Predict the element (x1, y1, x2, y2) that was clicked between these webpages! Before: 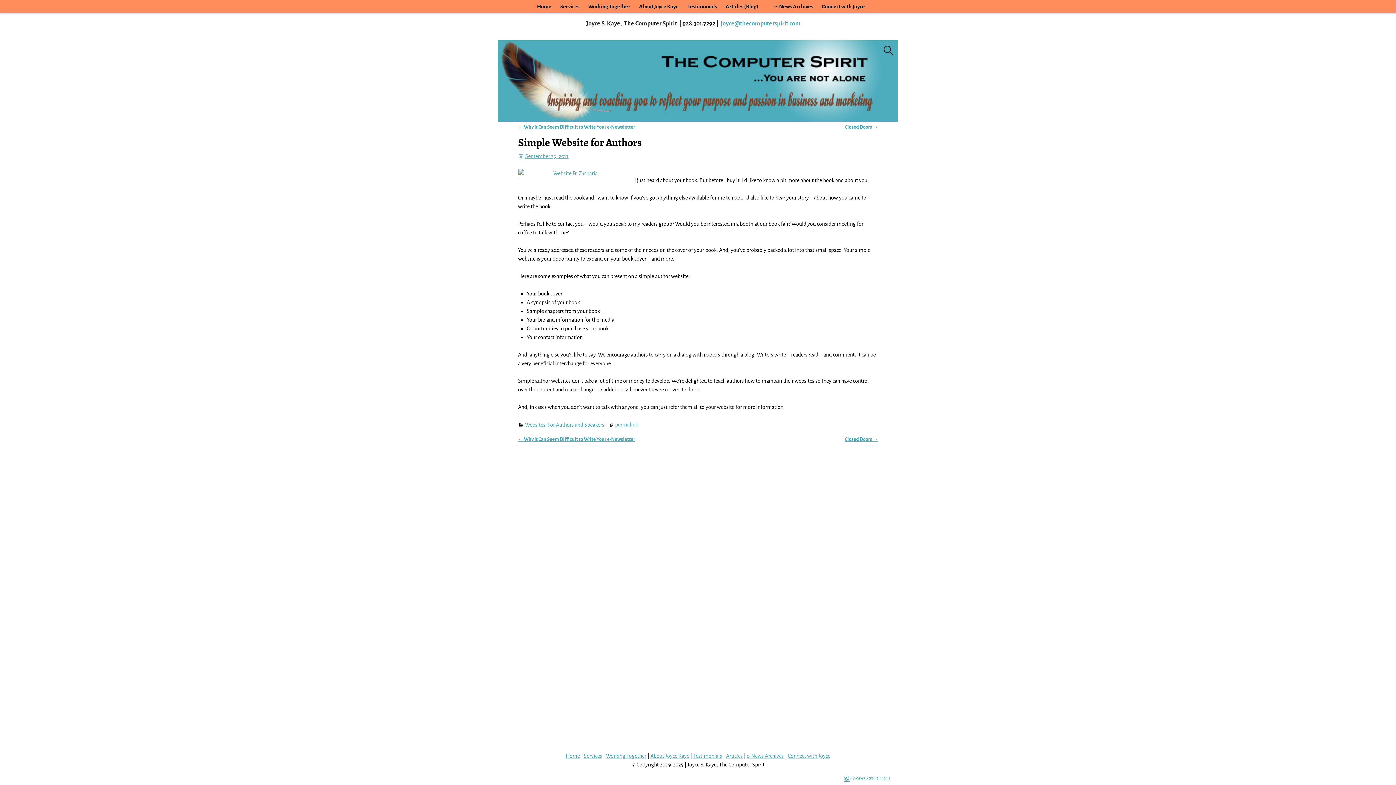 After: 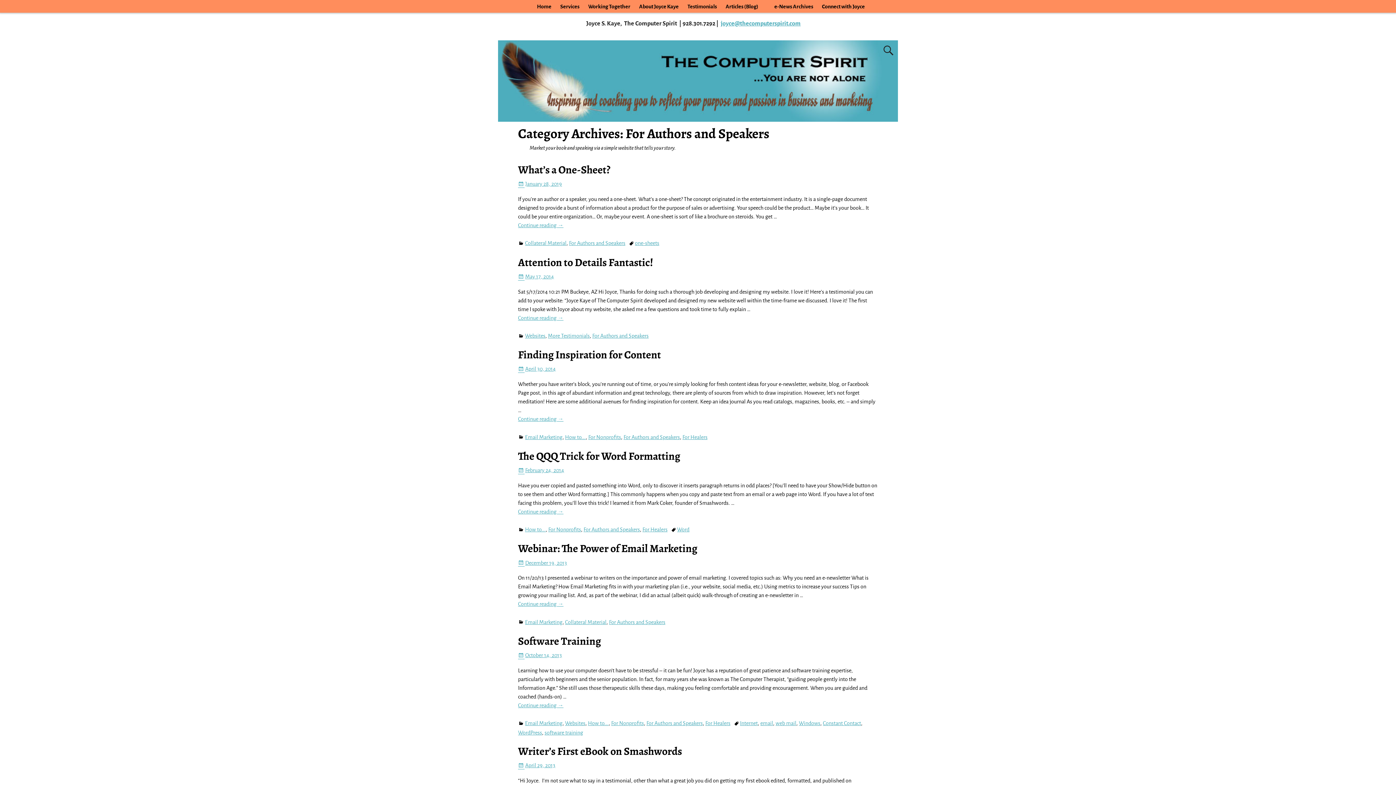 Action: label: For Authors and Speakers bbox: (548, 422, 604, 428)